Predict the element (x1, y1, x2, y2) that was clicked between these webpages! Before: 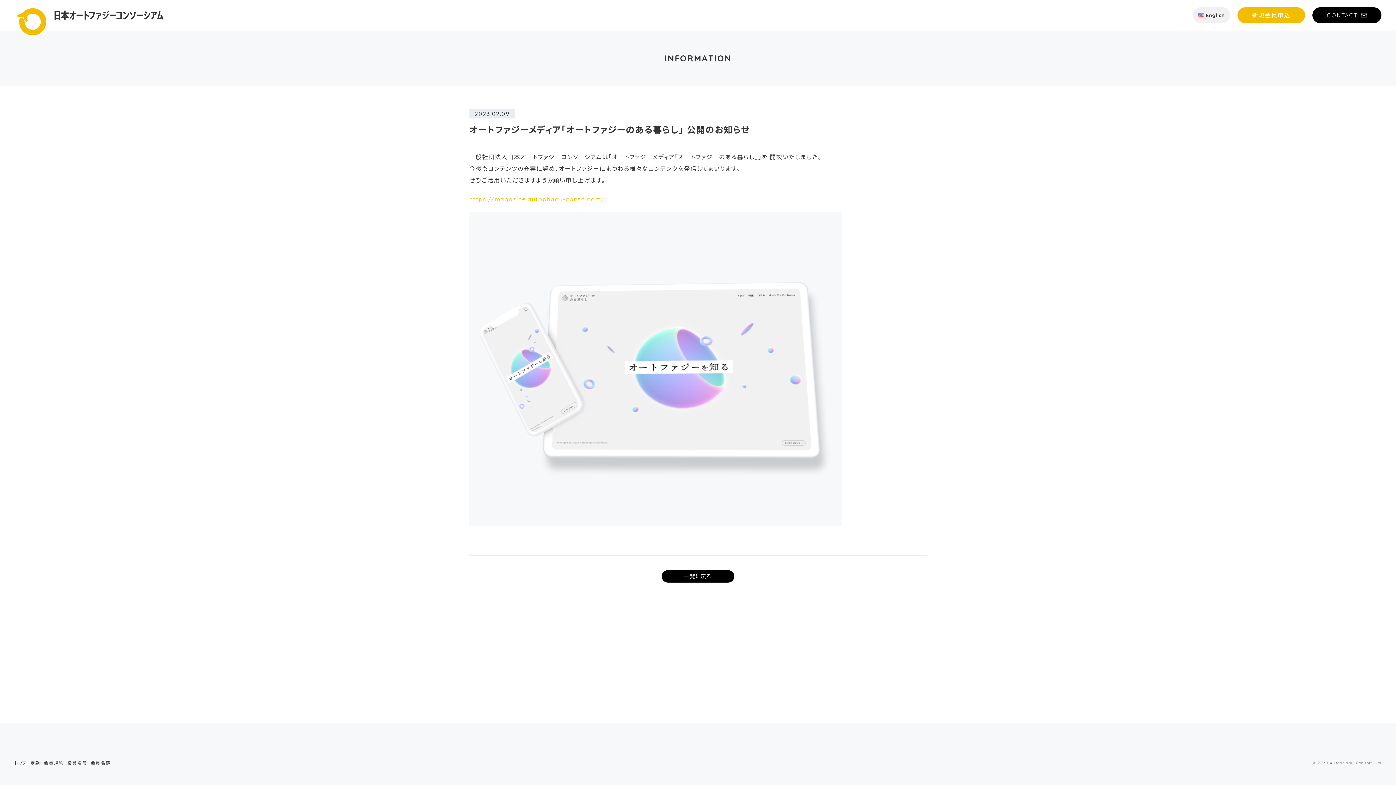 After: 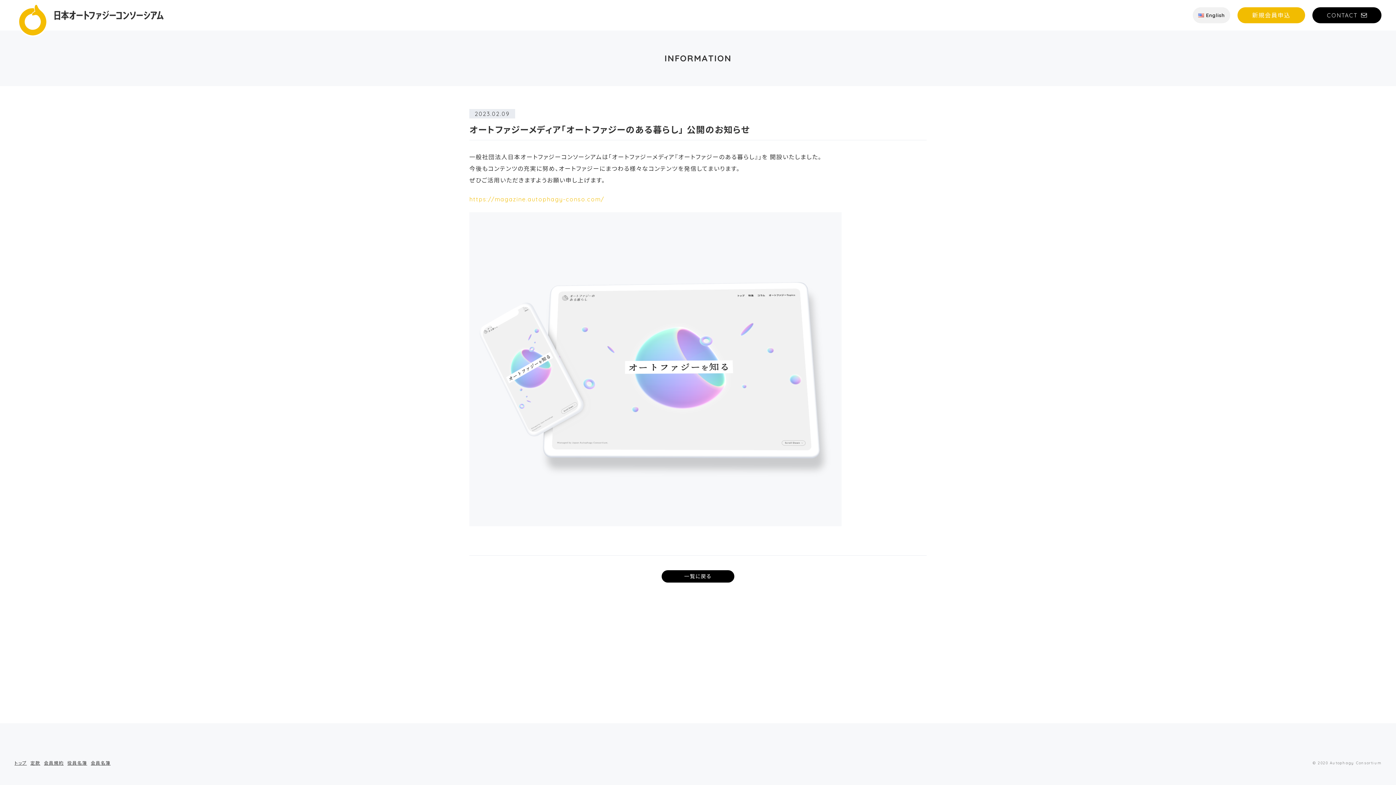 Action: bbox: (469, 195, 604, 202) label: https://magazine.autophagy-conso.com/